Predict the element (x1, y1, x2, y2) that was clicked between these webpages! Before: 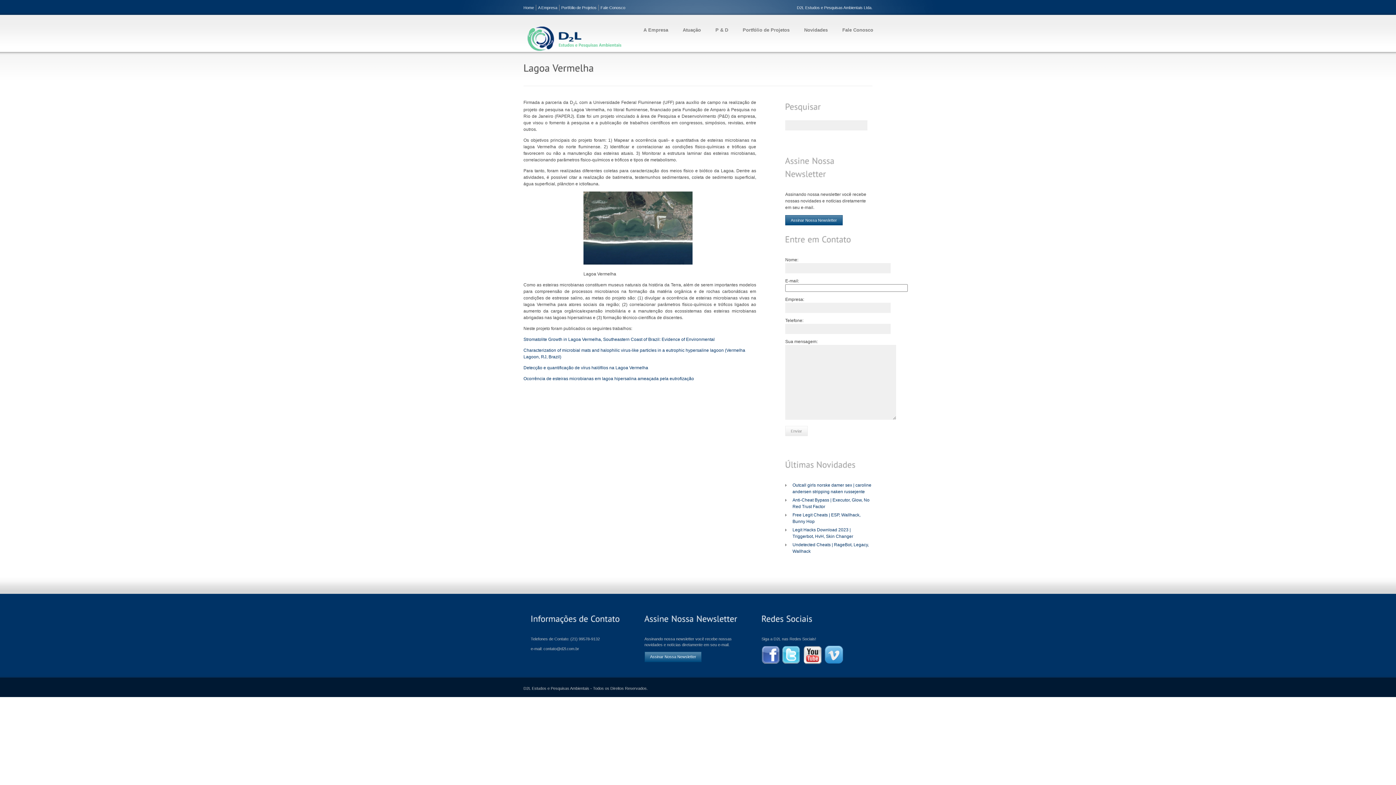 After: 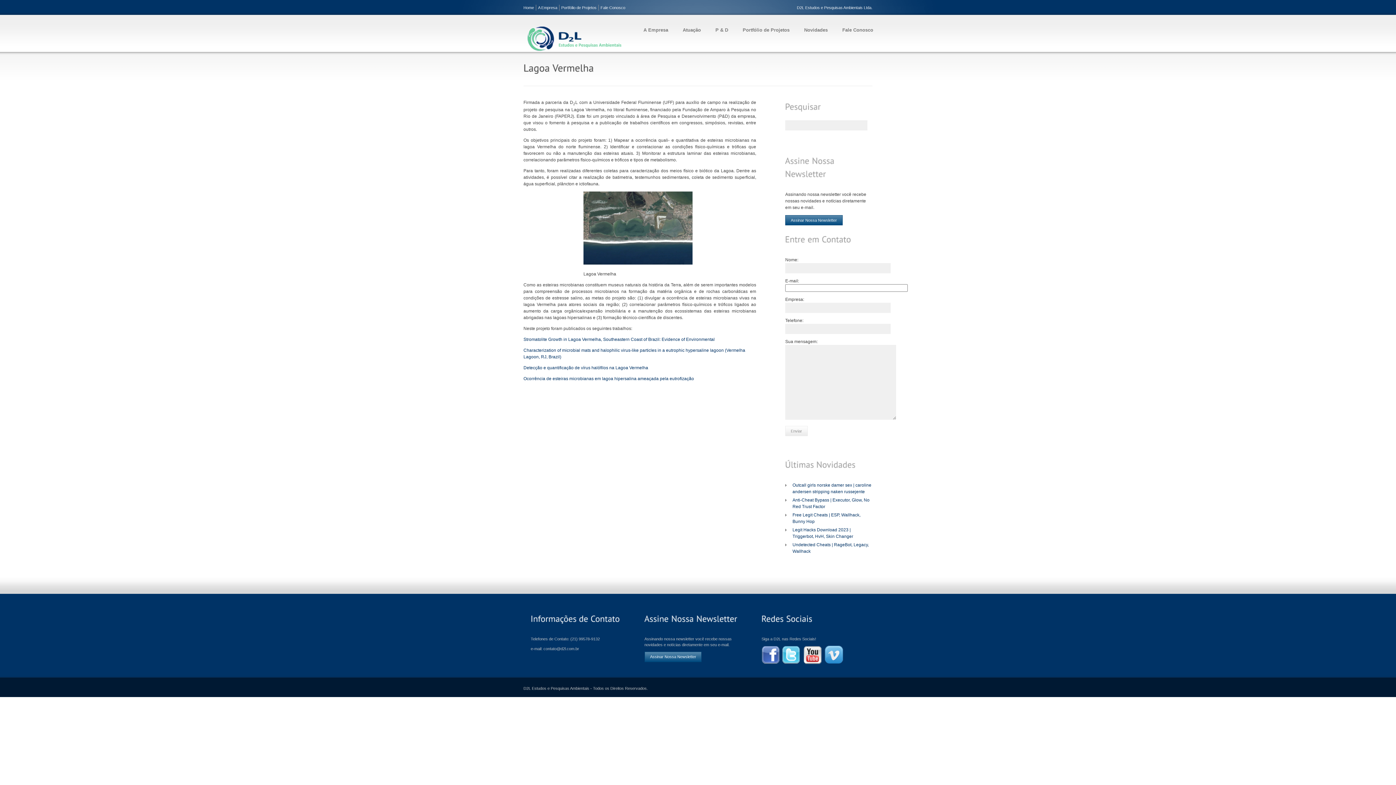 Action: label: Home bbox: (523, 5, 534, 9)